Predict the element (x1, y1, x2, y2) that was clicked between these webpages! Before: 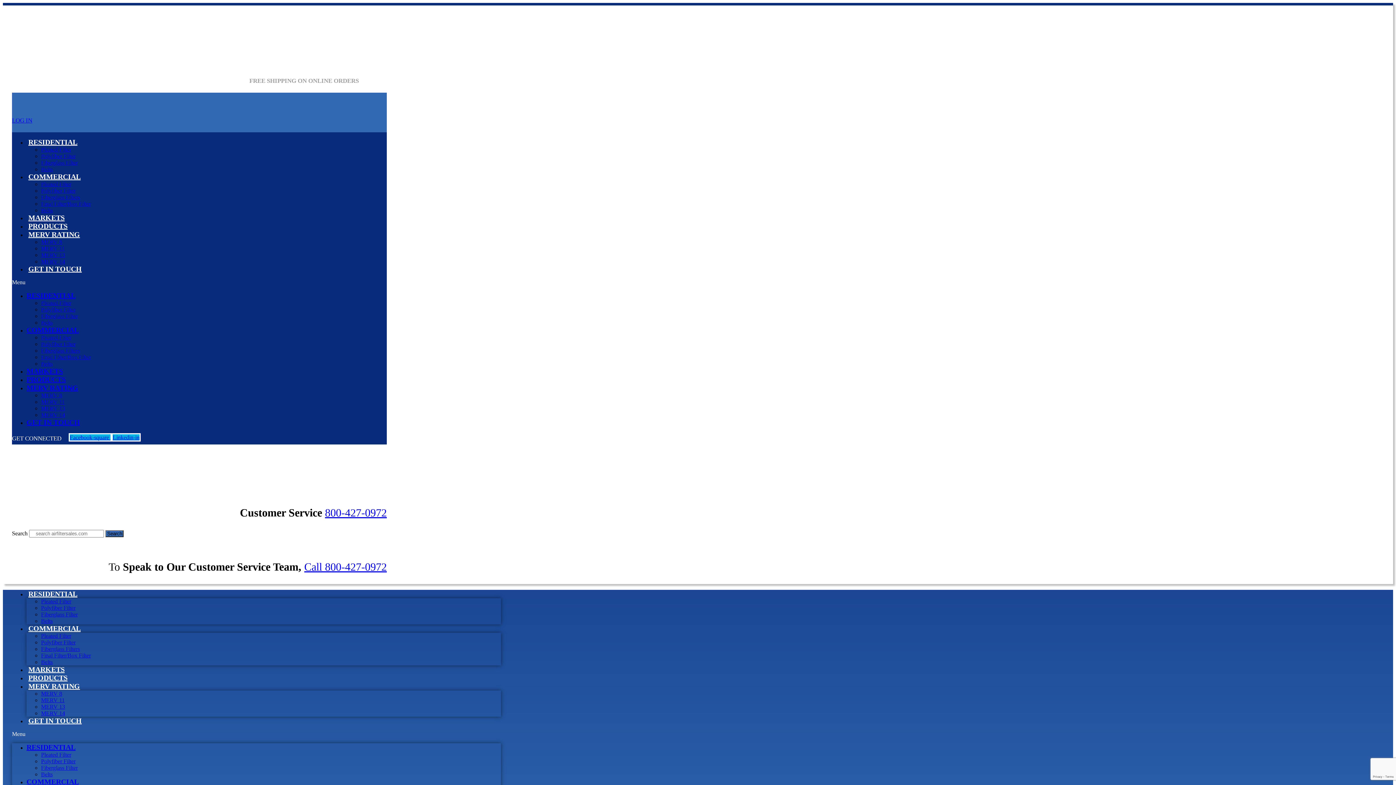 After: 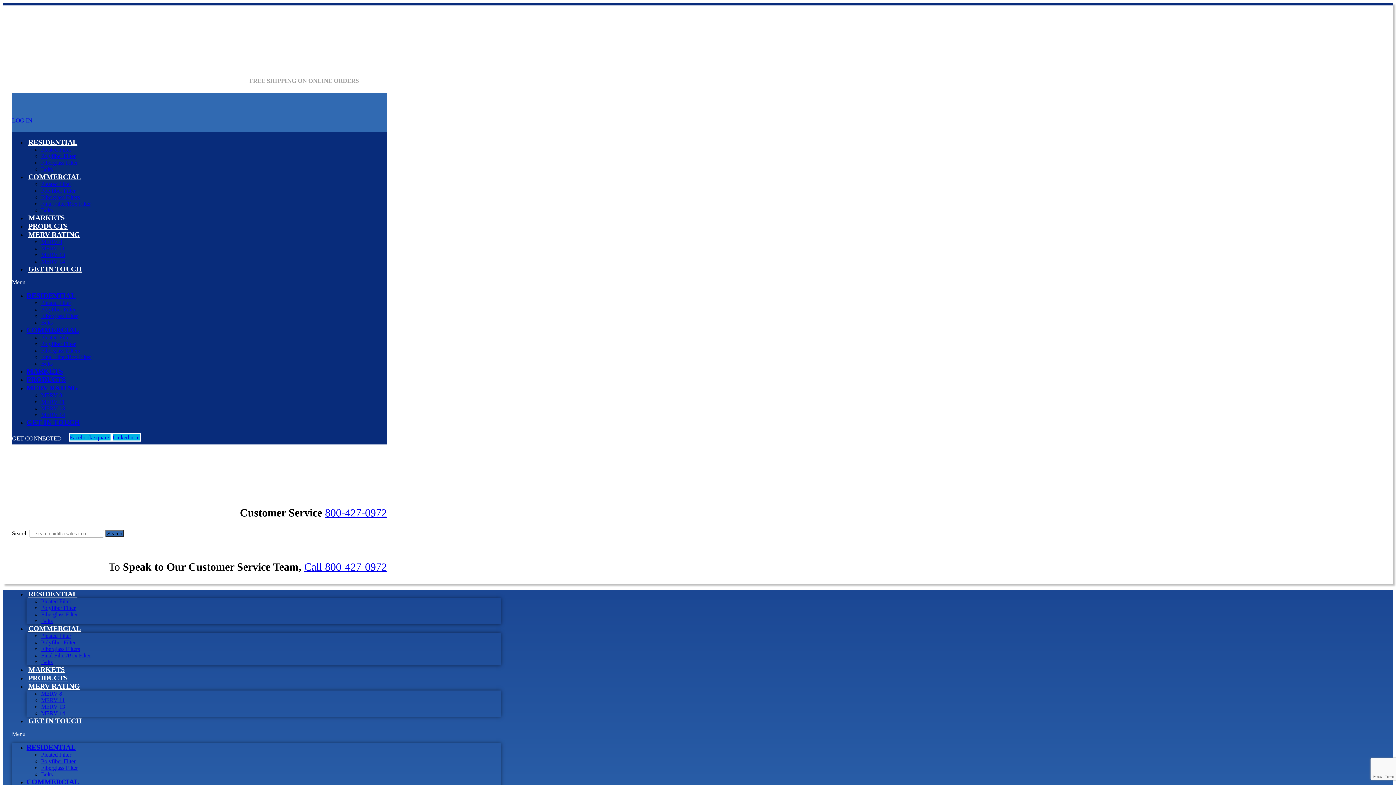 Action: bbox: (12, 117, 32, 124) label: LOG IN